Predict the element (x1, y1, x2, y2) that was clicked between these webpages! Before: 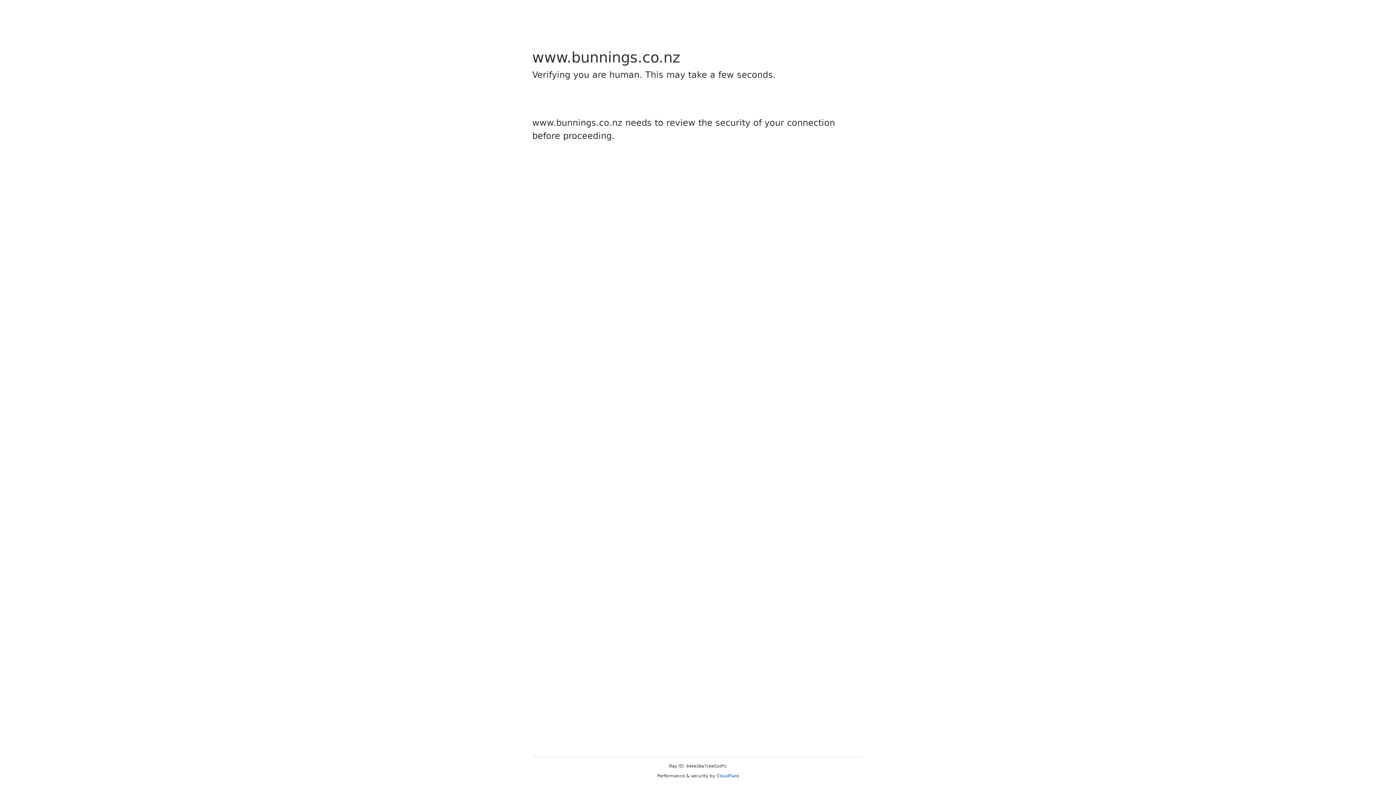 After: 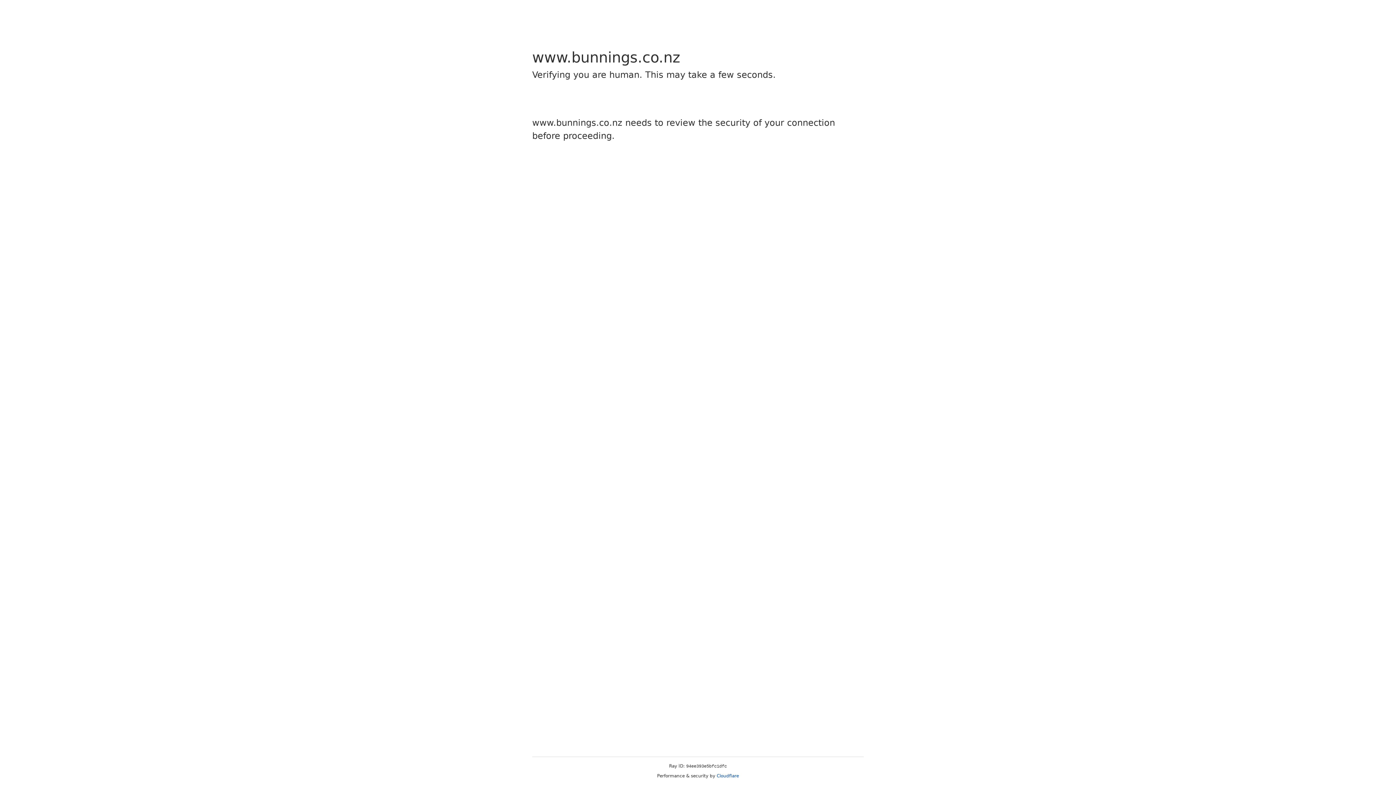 Action: label: Cloudflare bbox: (716, 773, 739, 778)